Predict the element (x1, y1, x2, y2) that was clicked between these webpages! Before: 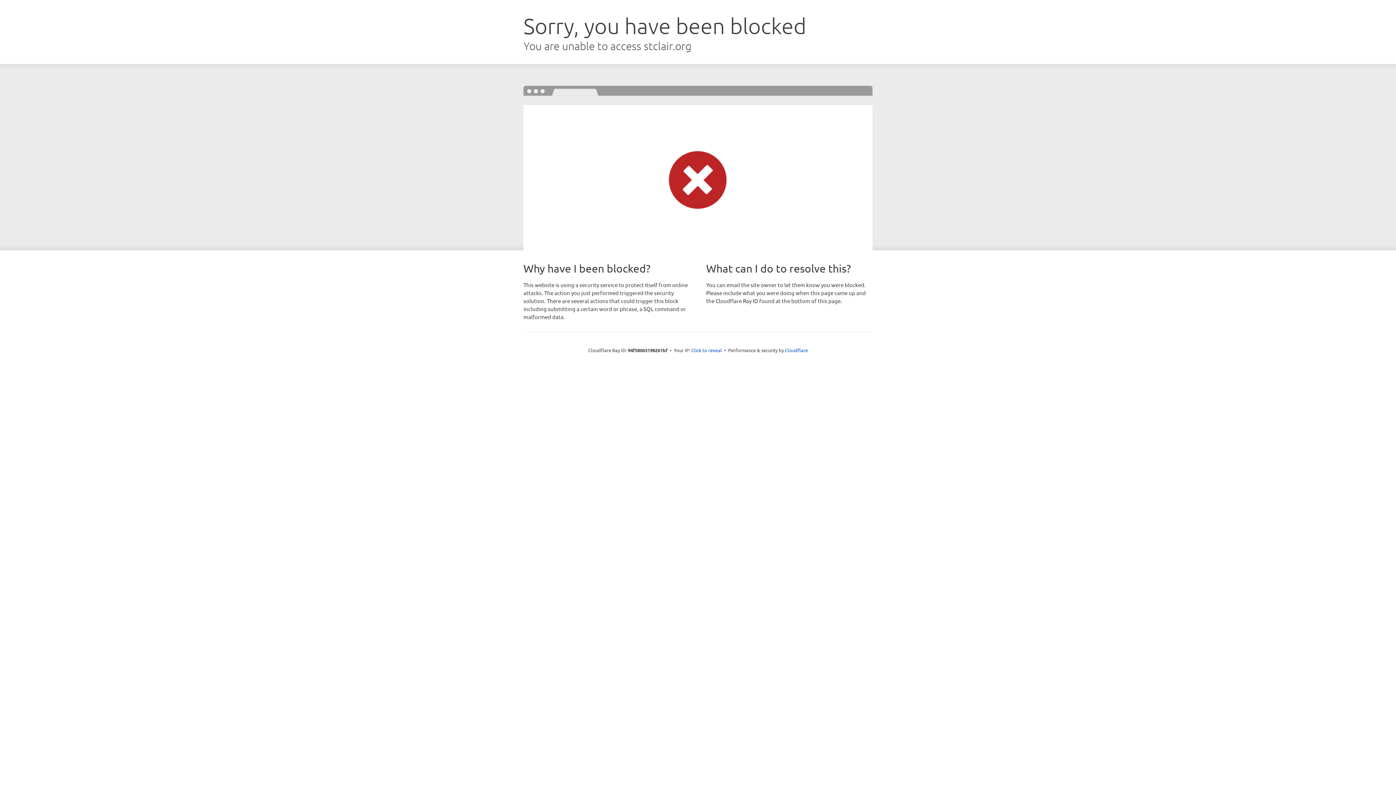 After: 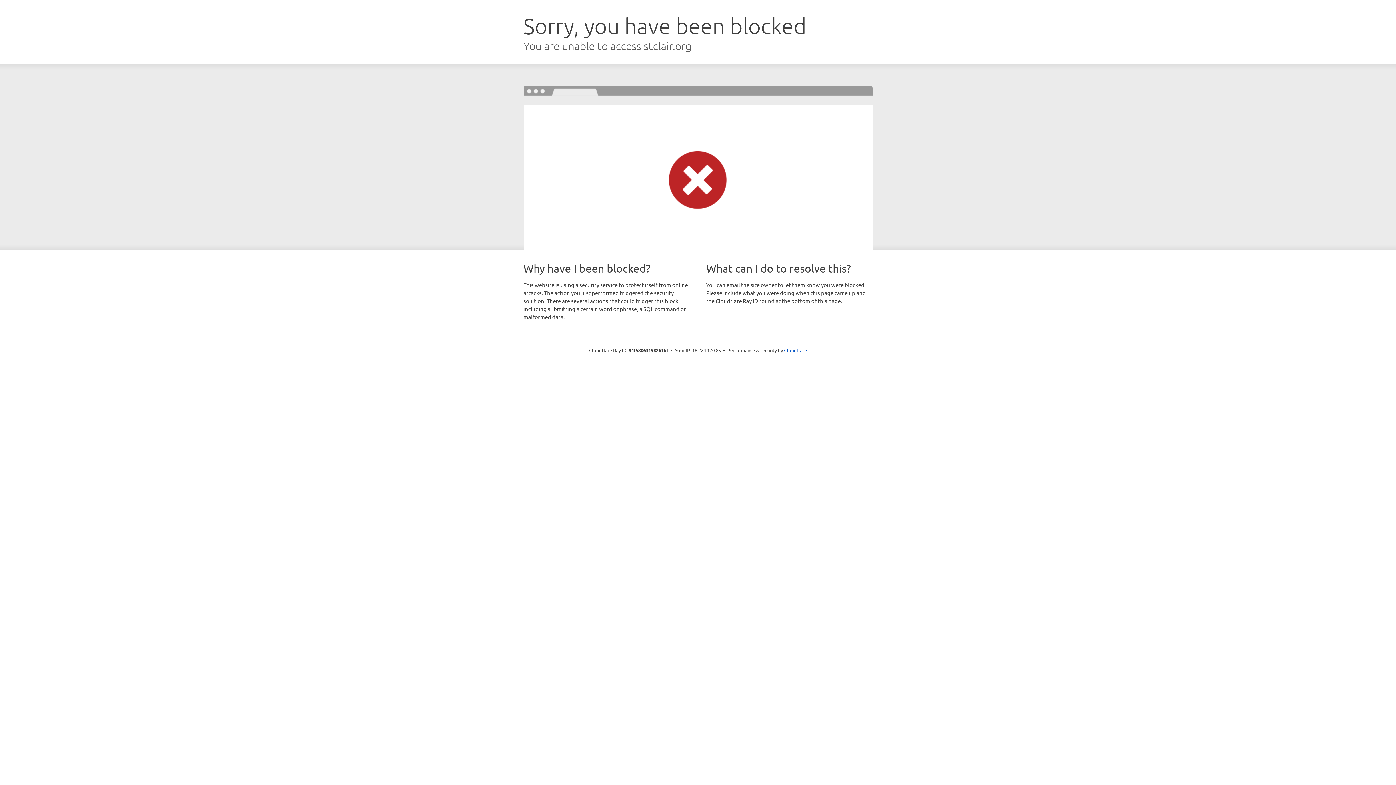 Action: label: Click to reveal bbox: (691, 346, 722, 353)